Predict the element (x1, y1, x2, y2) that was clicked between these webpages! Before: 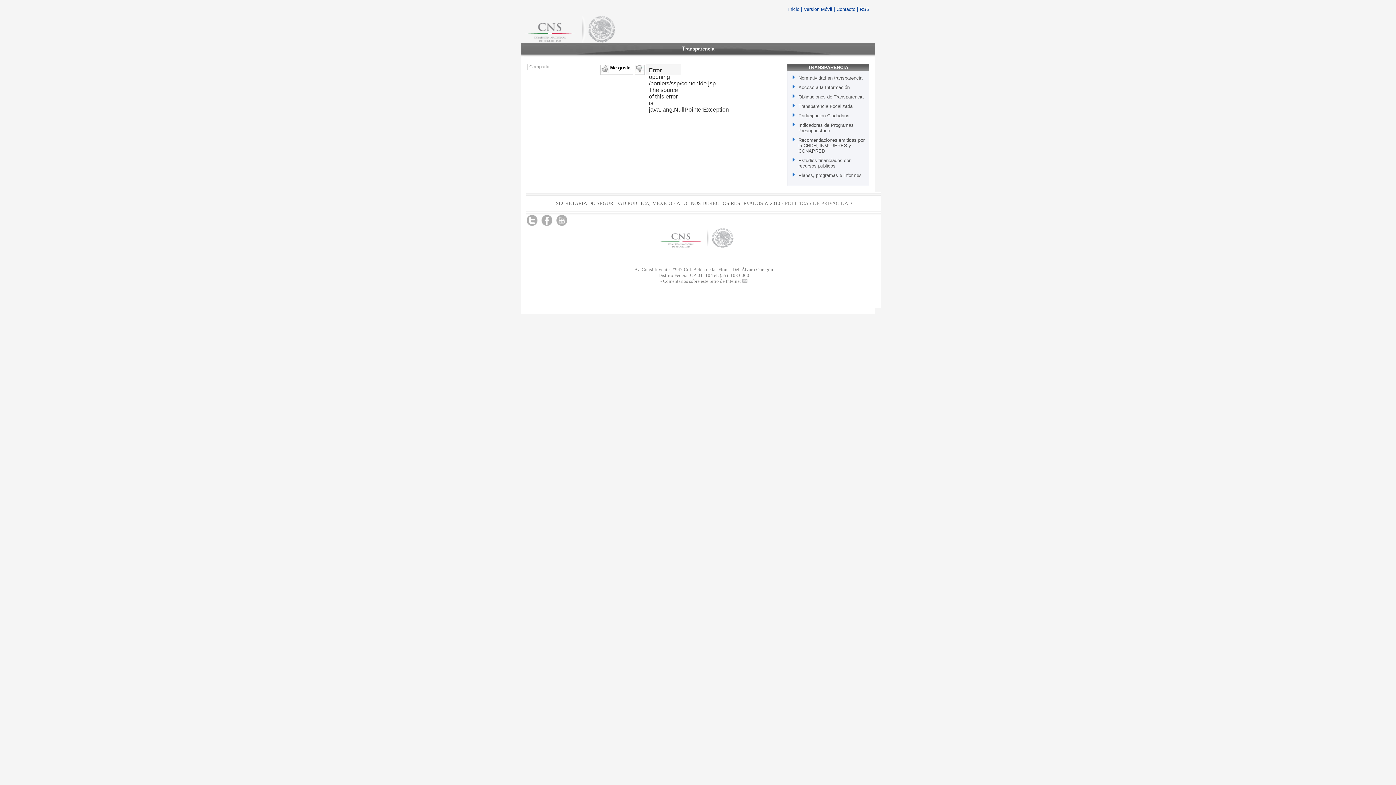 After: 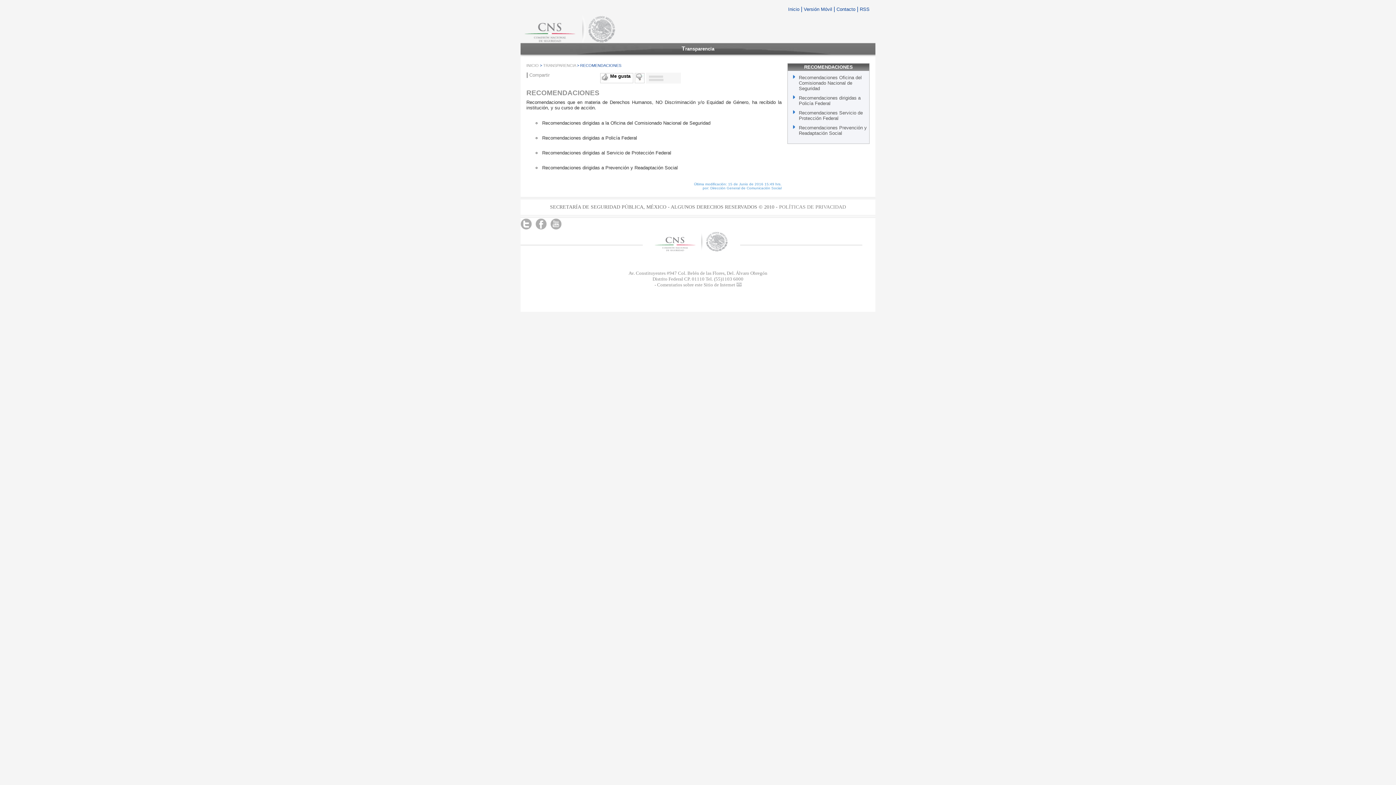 Action: bbox: (798, 137, 864, 153) label: Recomendaciones emitidas por la CNDH, INMUJERES y CONAPRED